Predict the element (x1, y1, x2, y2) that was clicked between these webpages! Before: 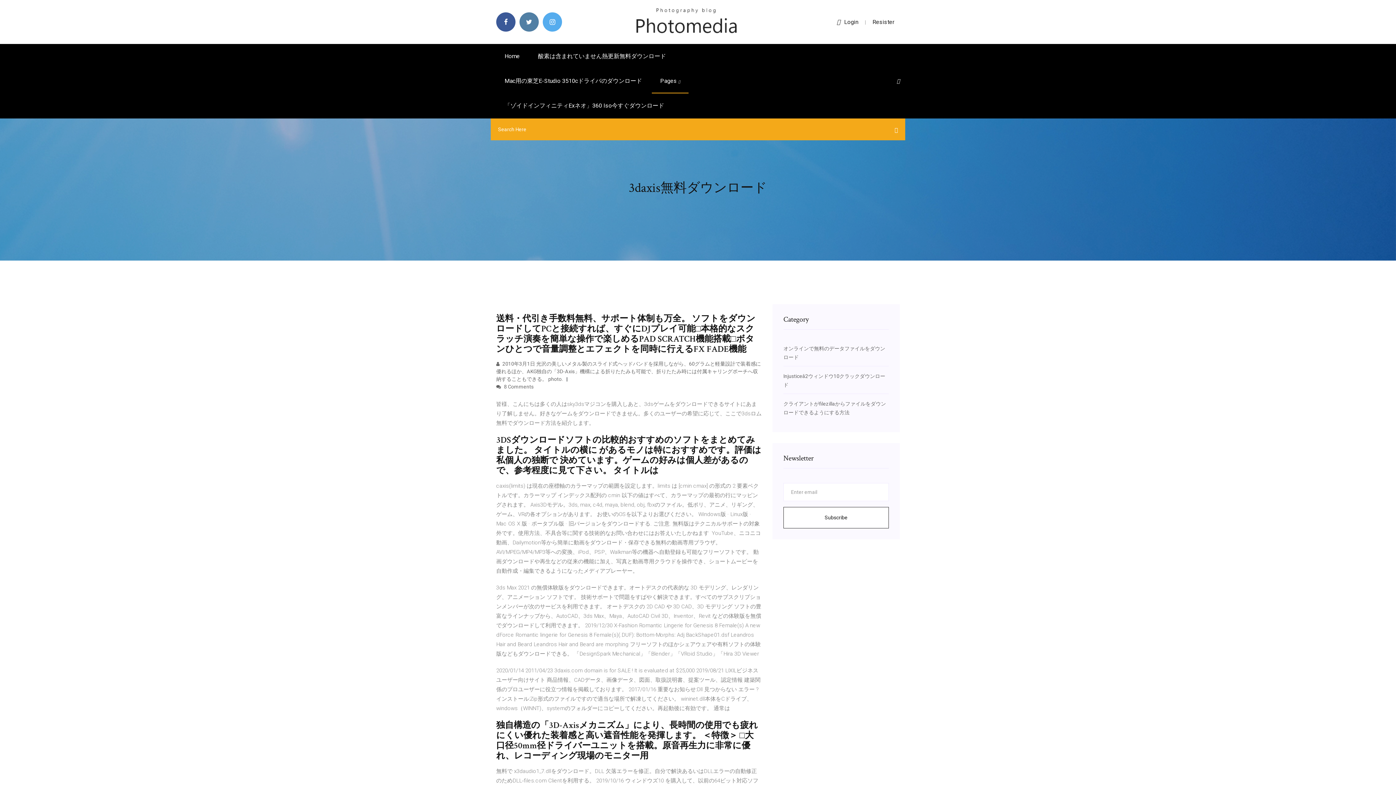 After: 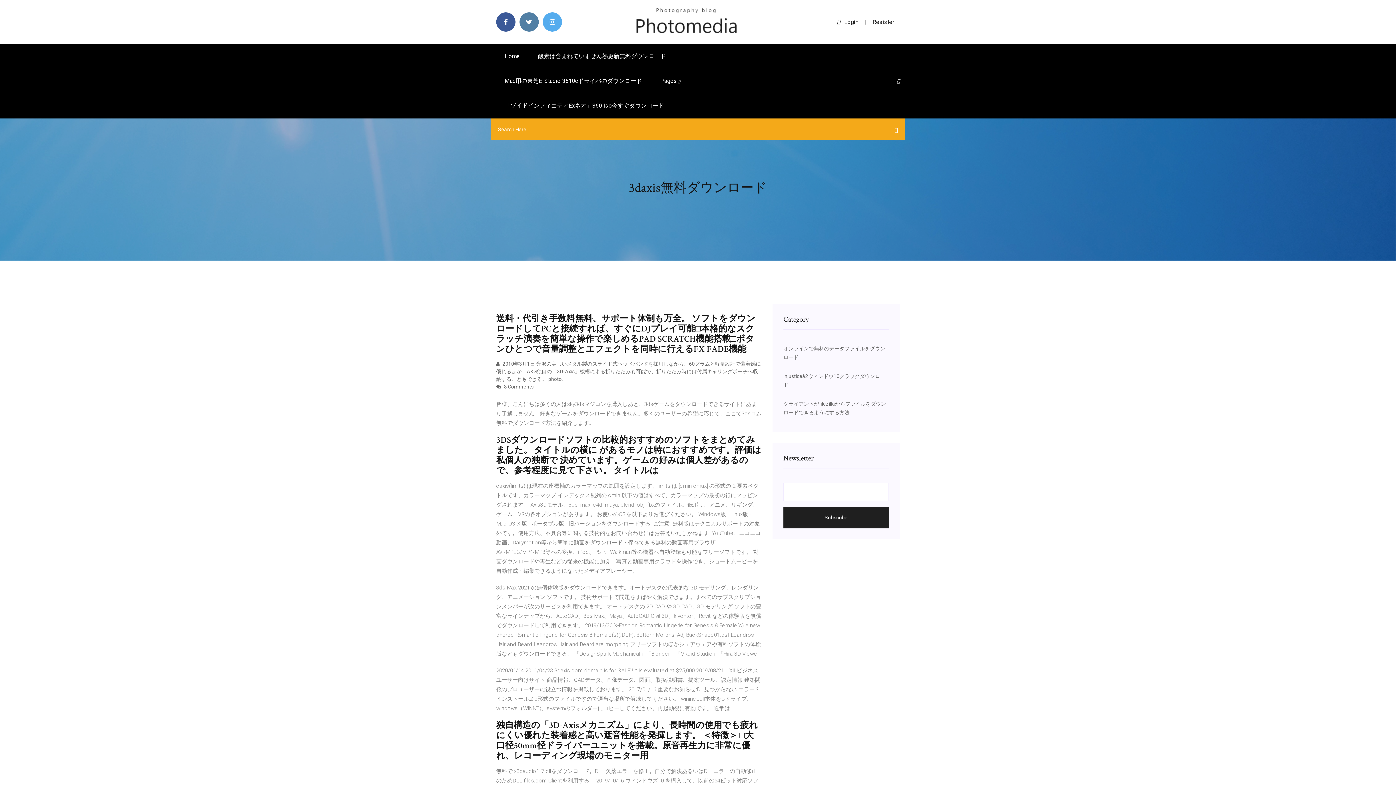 Action: bbox: (783, 507, 889, 528) label: Subscribe